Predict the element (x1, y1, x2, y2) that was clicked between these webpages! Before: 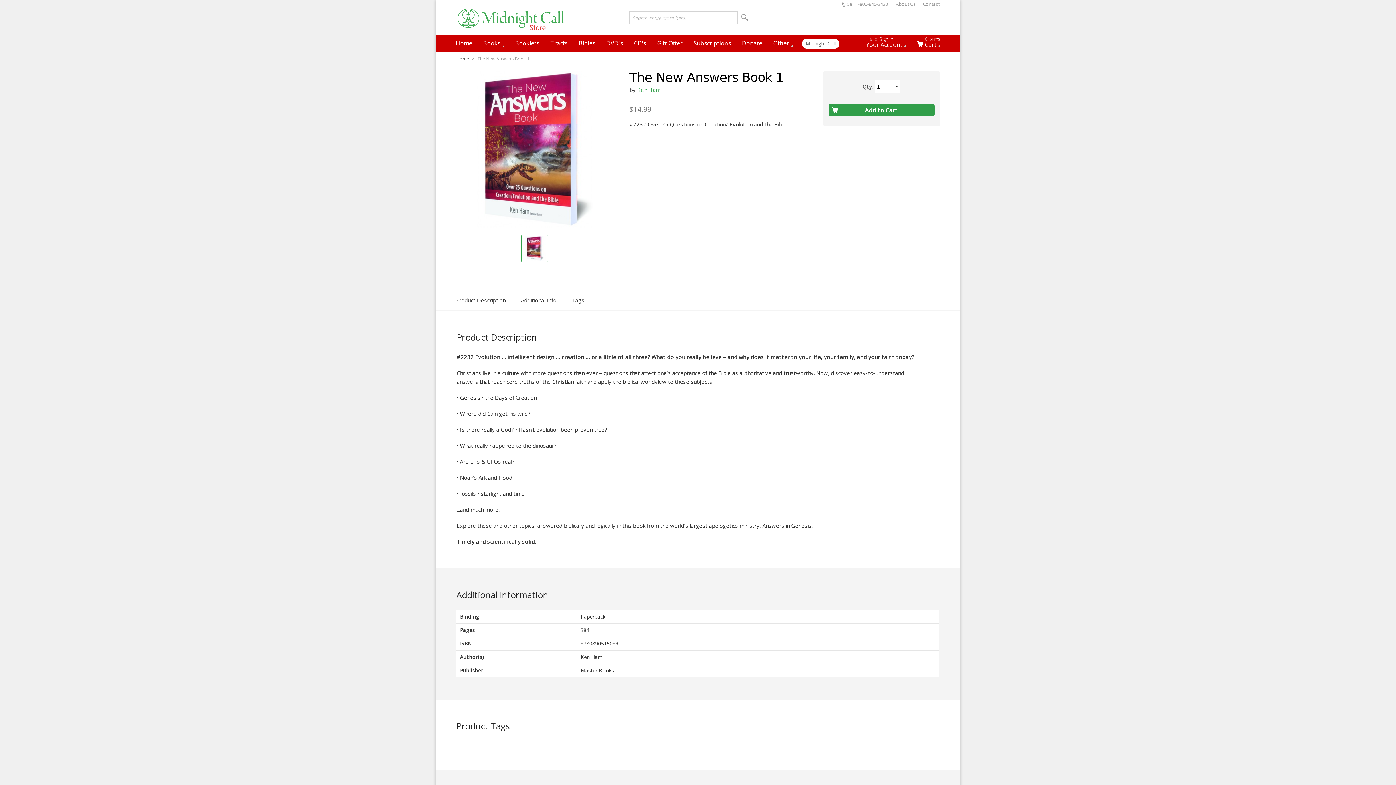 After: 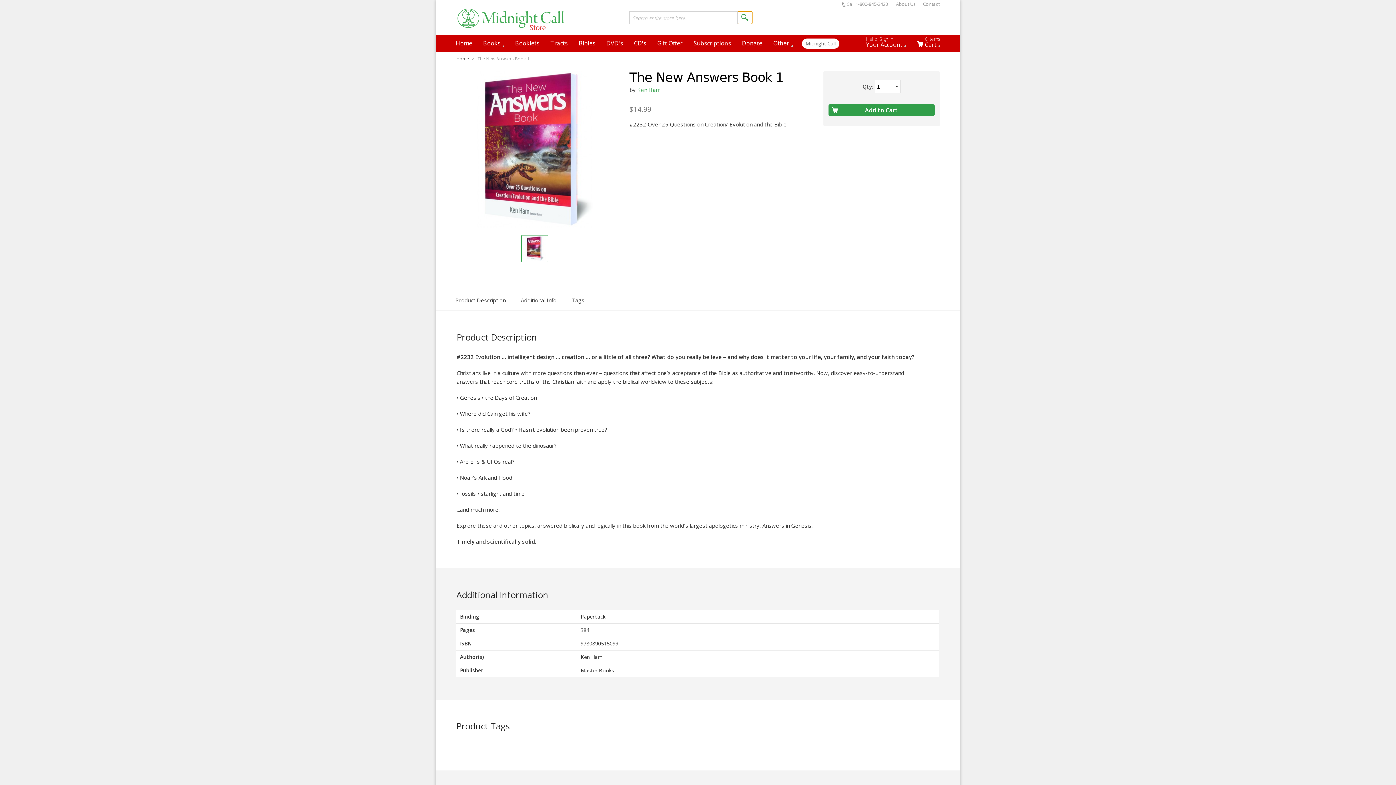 Action: bbox: (737, 11, 752, 24)